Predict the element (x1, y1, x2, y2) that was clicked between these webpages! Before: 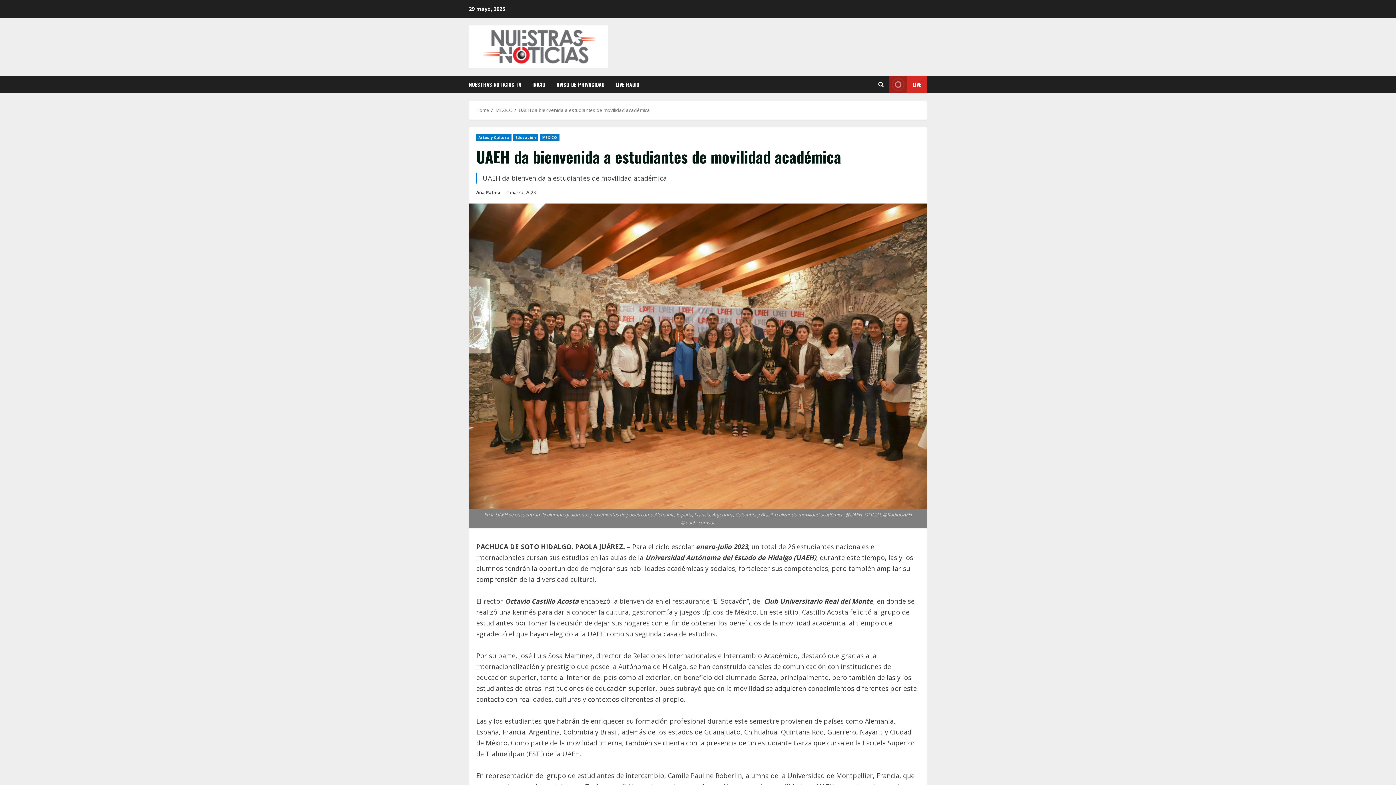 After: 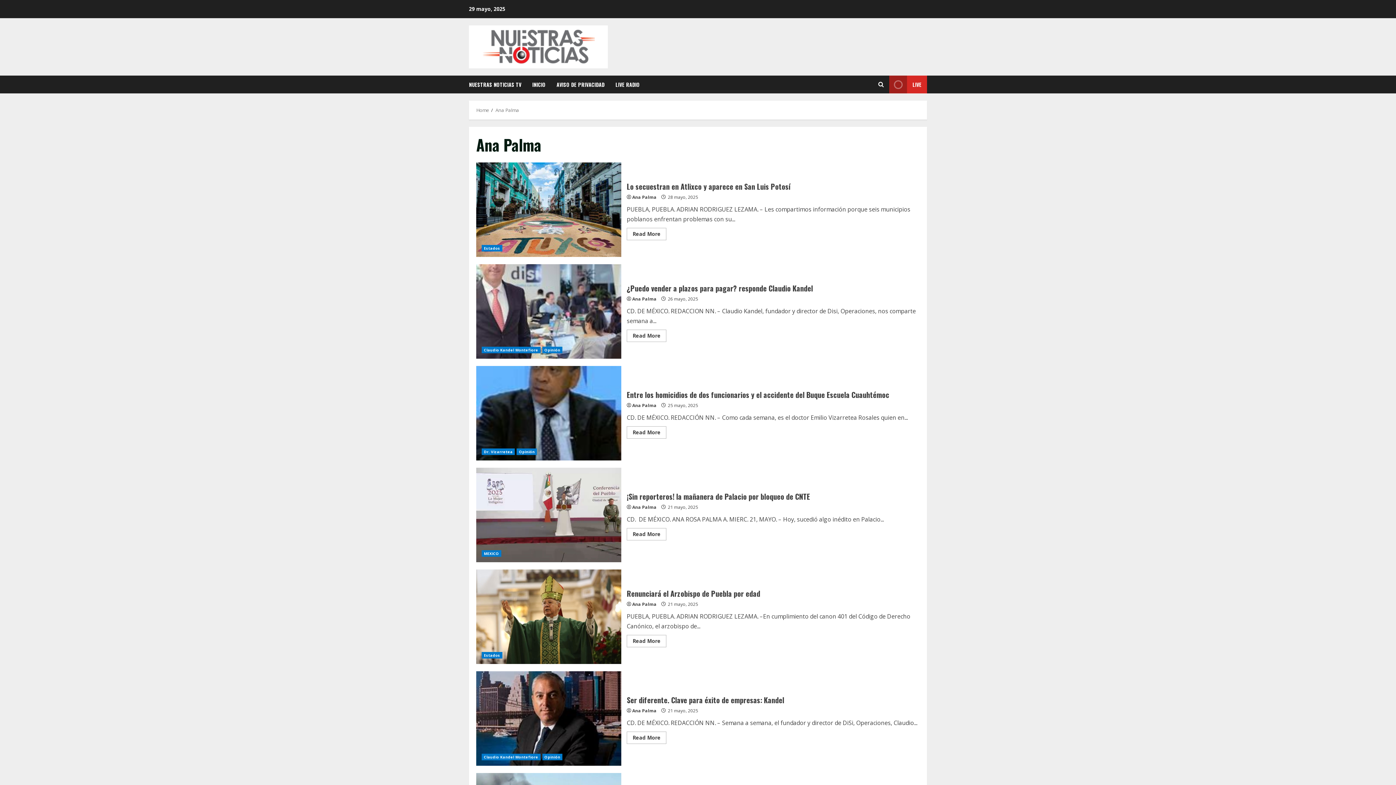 Action: label: Ana Palma bbox: (476, 189, 500, 196)